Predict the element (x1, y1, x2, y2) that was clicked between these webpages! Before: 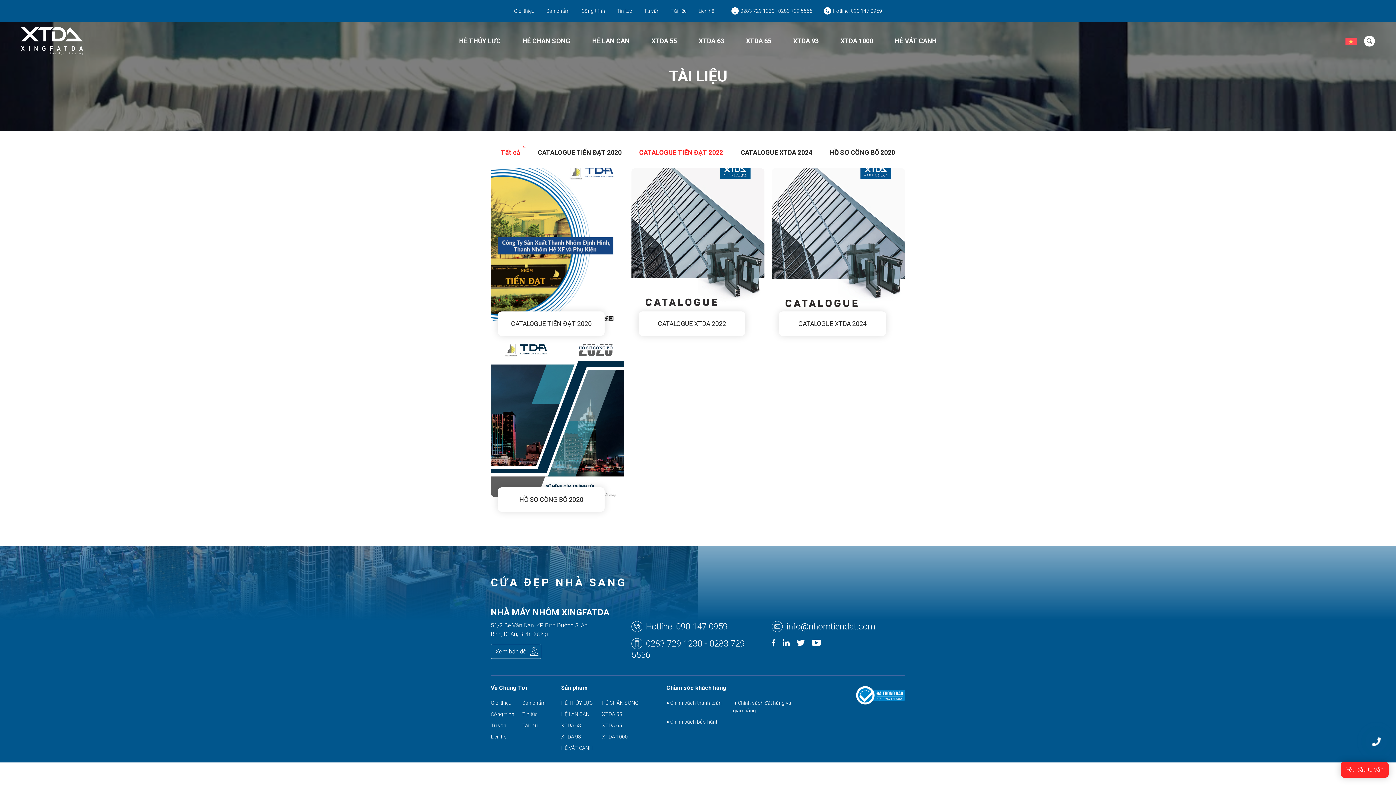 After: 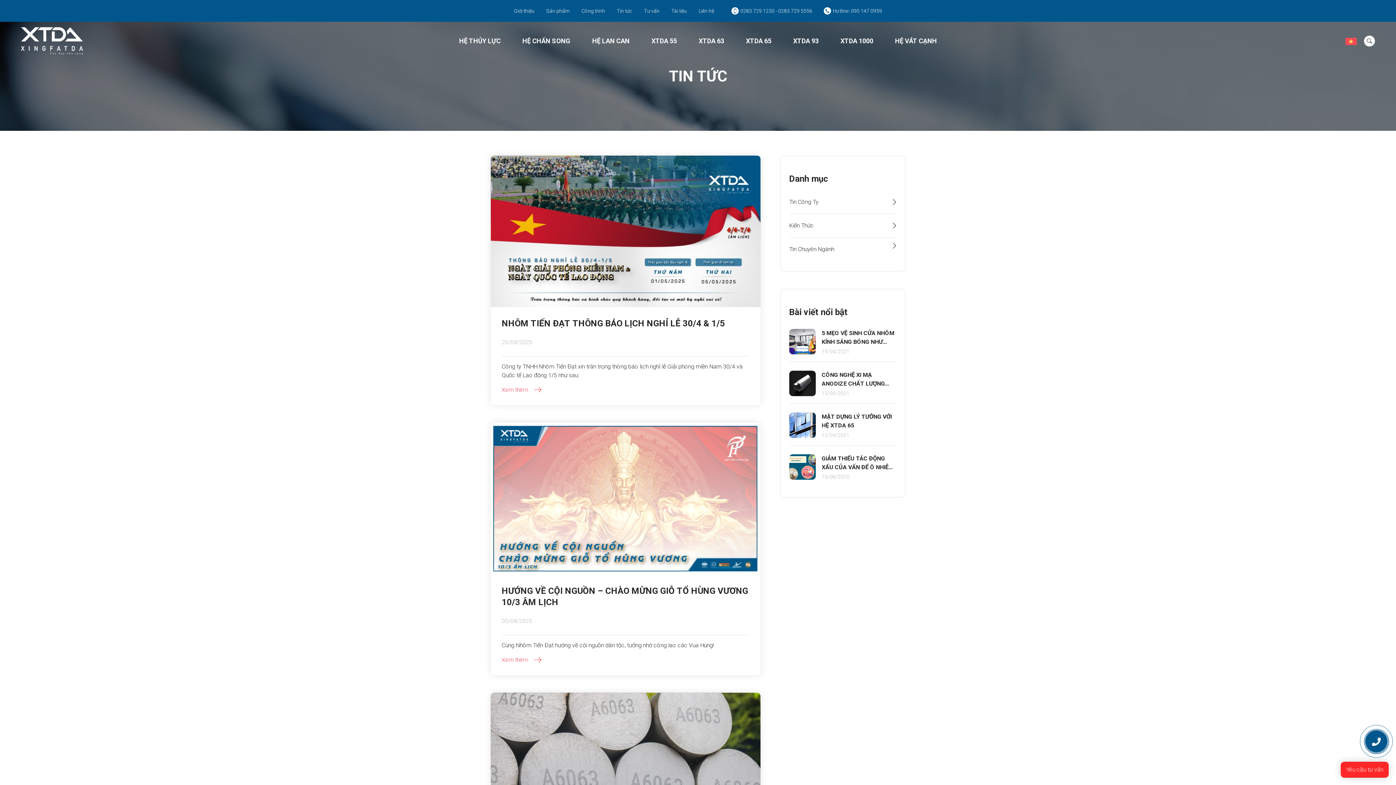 Action: bbox: (522, 711, 538, 717) label: Tin tức